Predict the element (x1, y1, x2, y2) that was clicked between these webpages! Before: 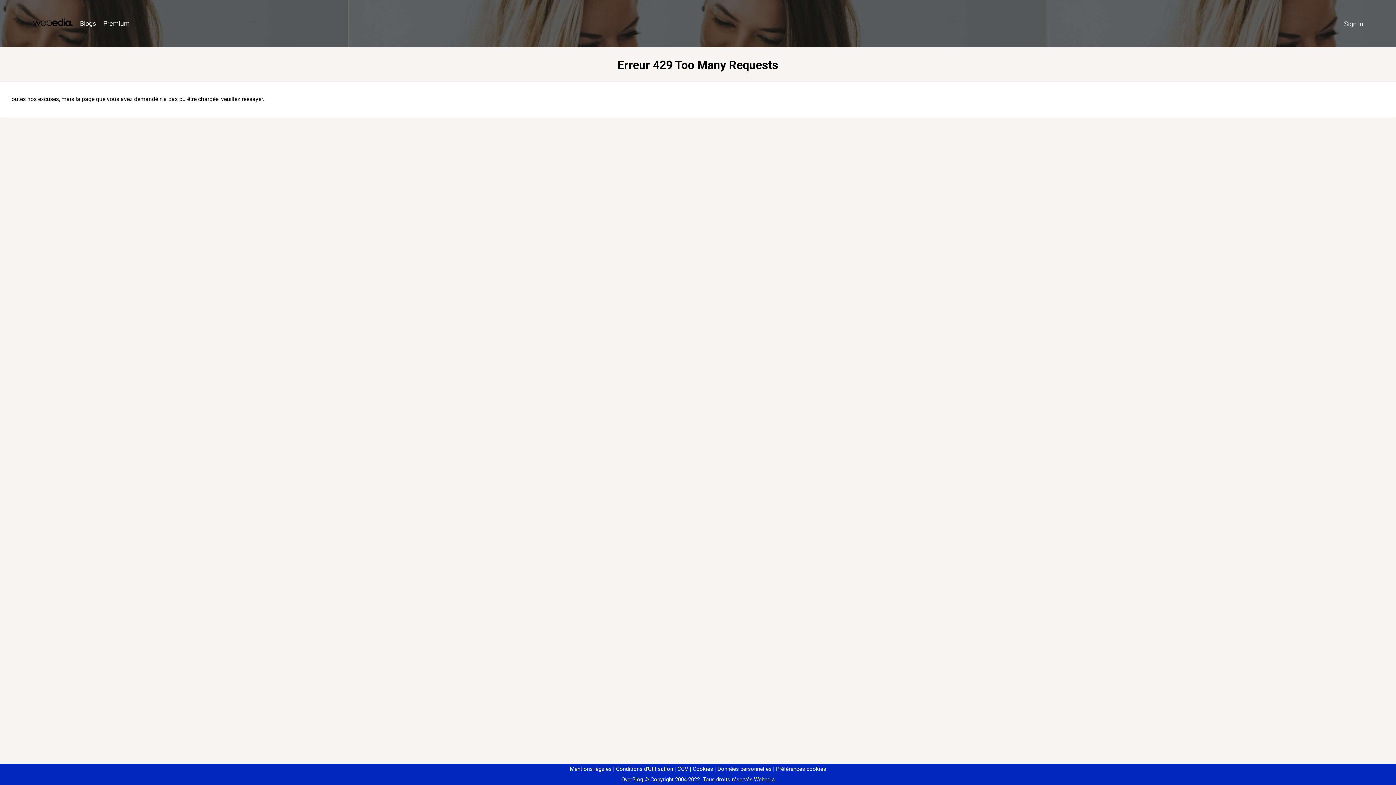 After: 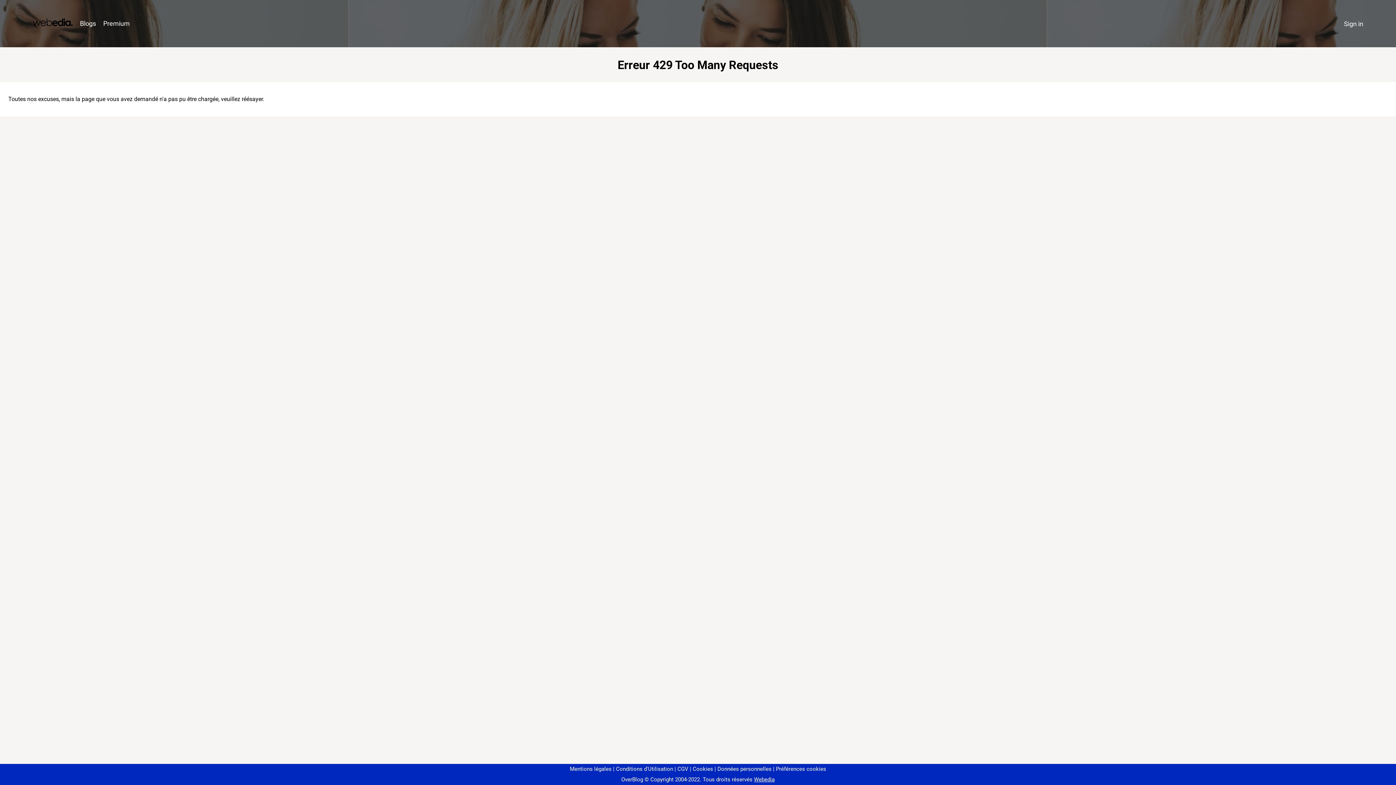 Action: label: Préférences cookies bbox: (773, 766, 826, 772)